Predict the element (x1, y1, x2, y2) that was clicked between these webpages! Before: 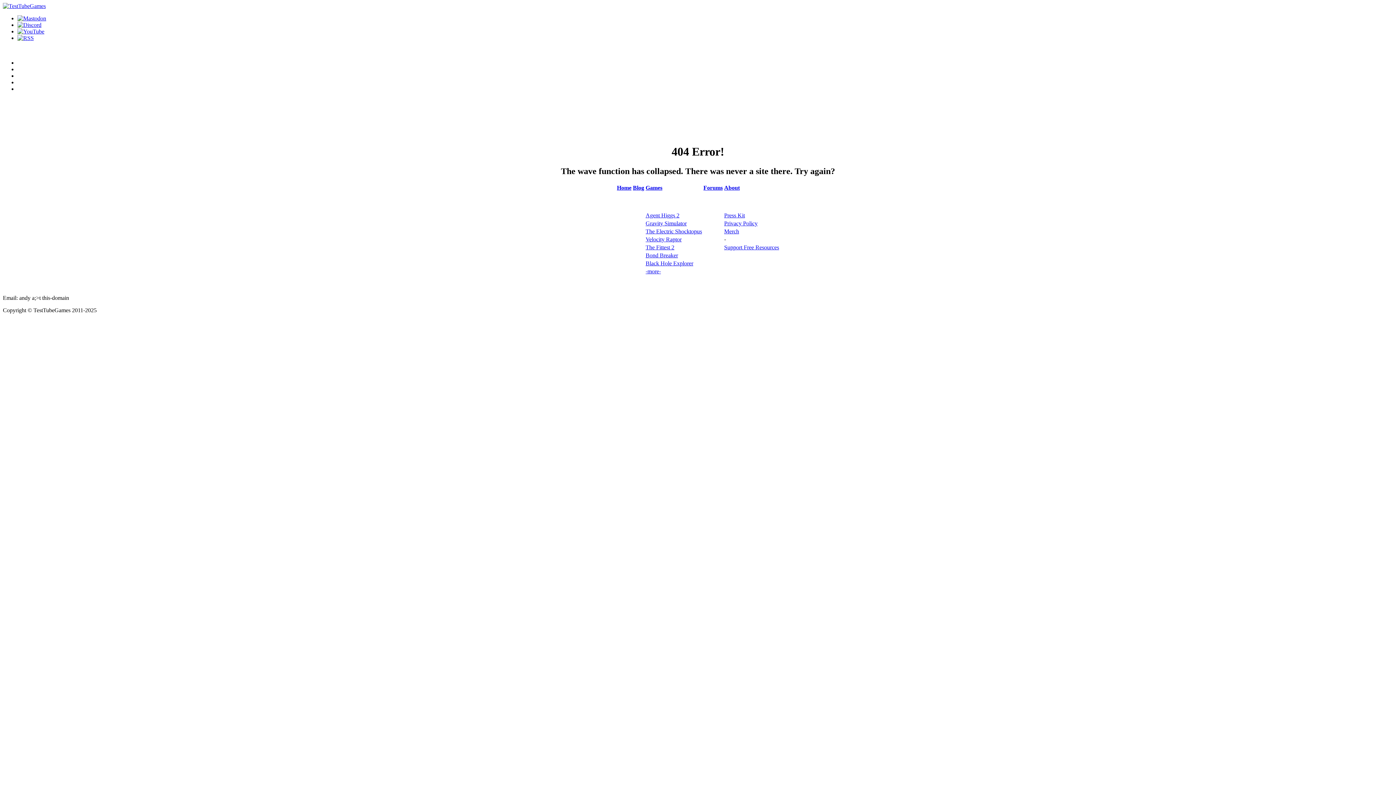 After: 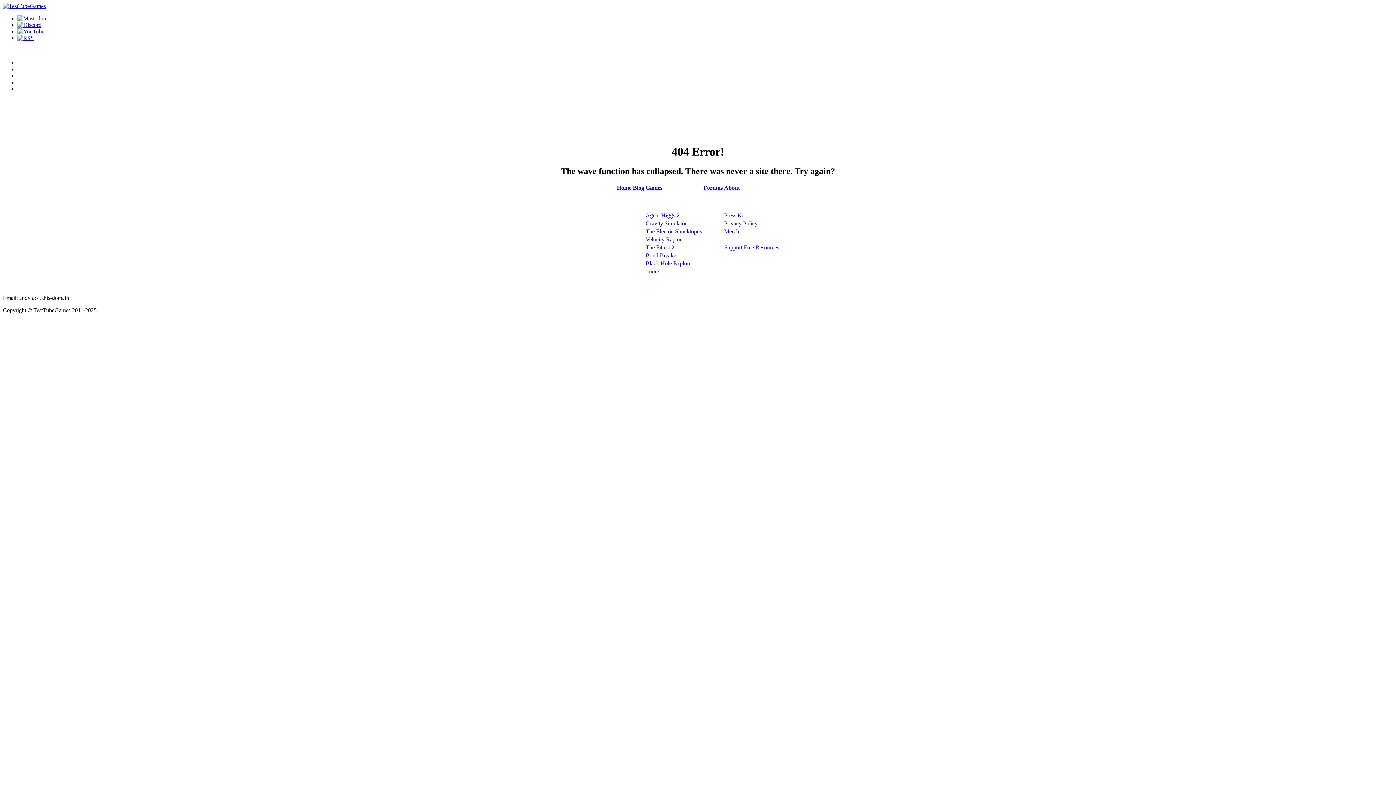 Action: label: Games bbox: (645, 184, 662, 190)